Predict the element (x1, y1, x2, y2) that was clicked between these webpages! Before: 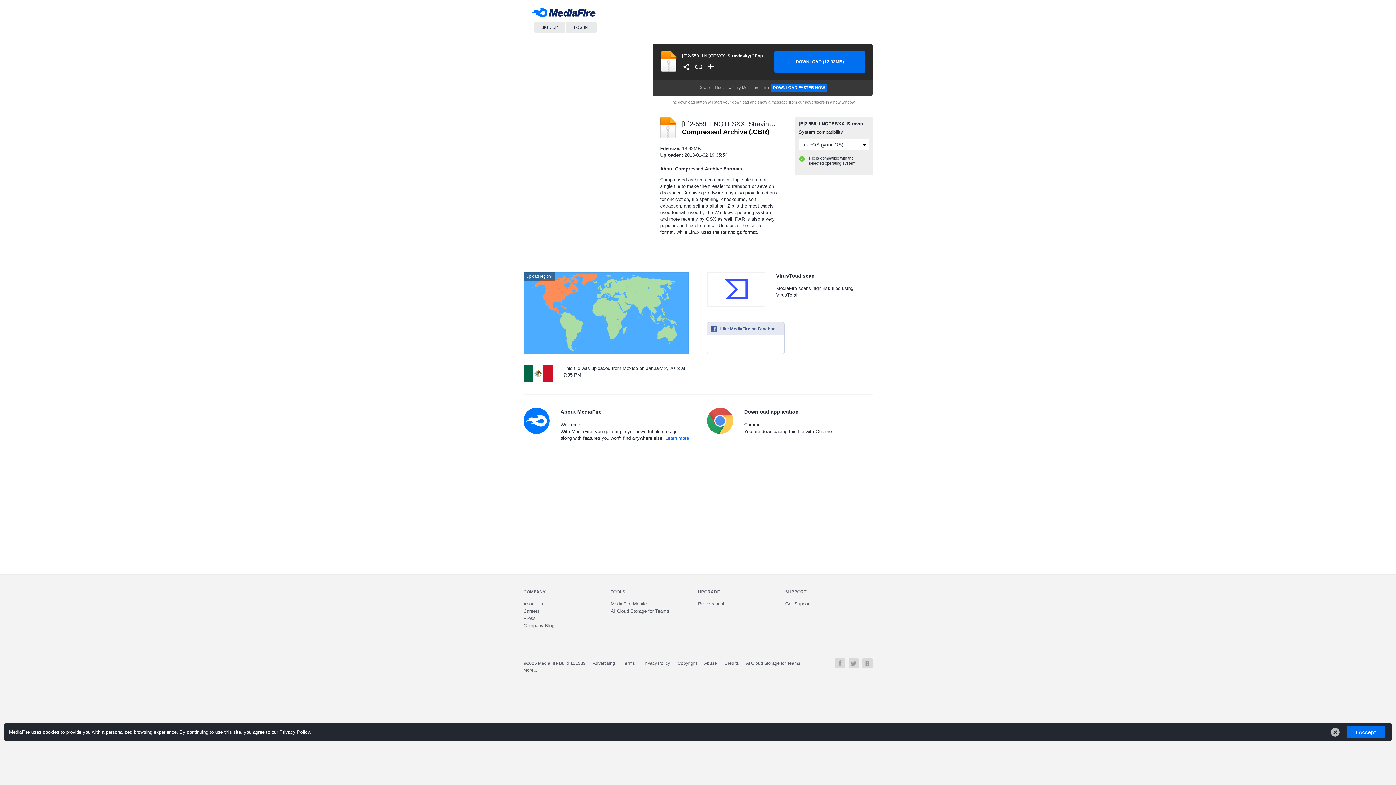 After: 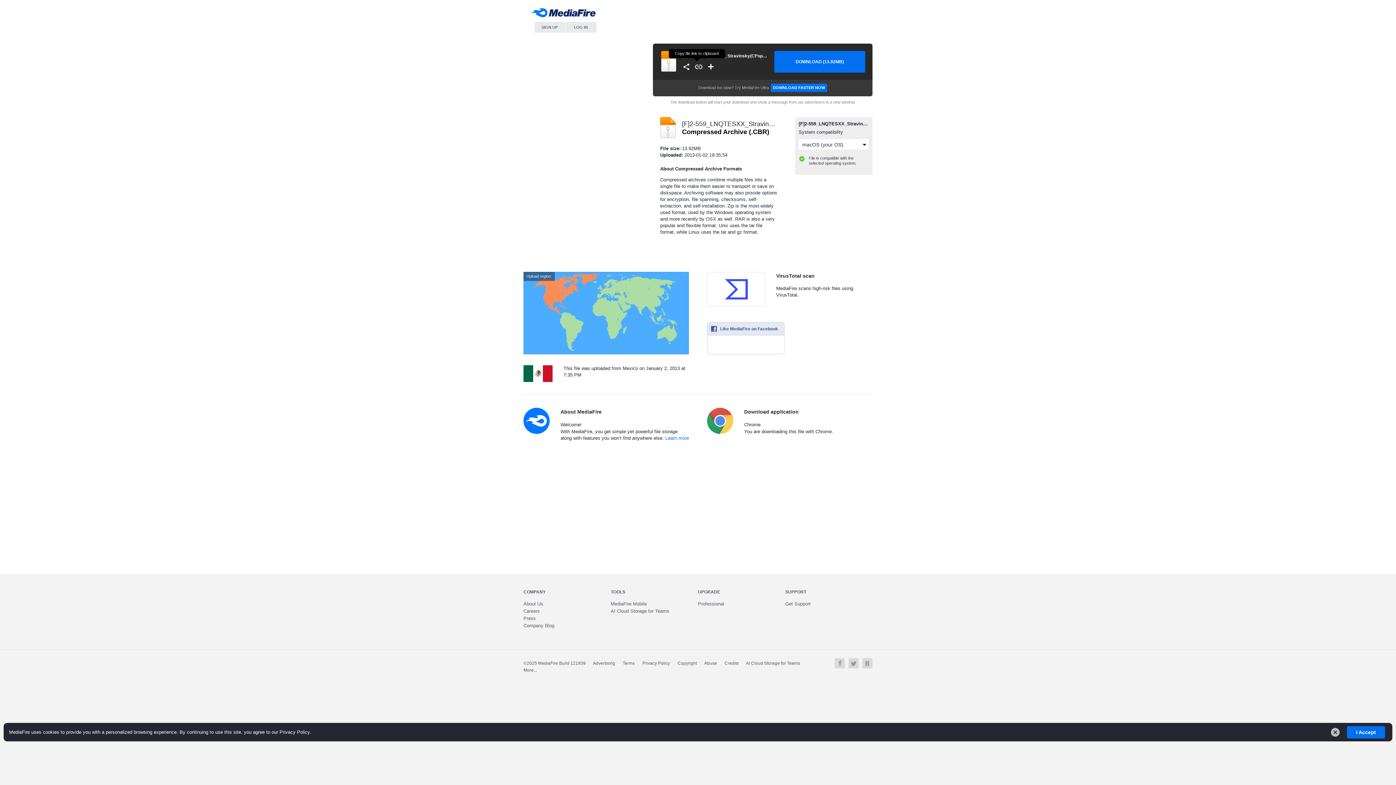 Action: bbox: (694, 62, 703, 71)